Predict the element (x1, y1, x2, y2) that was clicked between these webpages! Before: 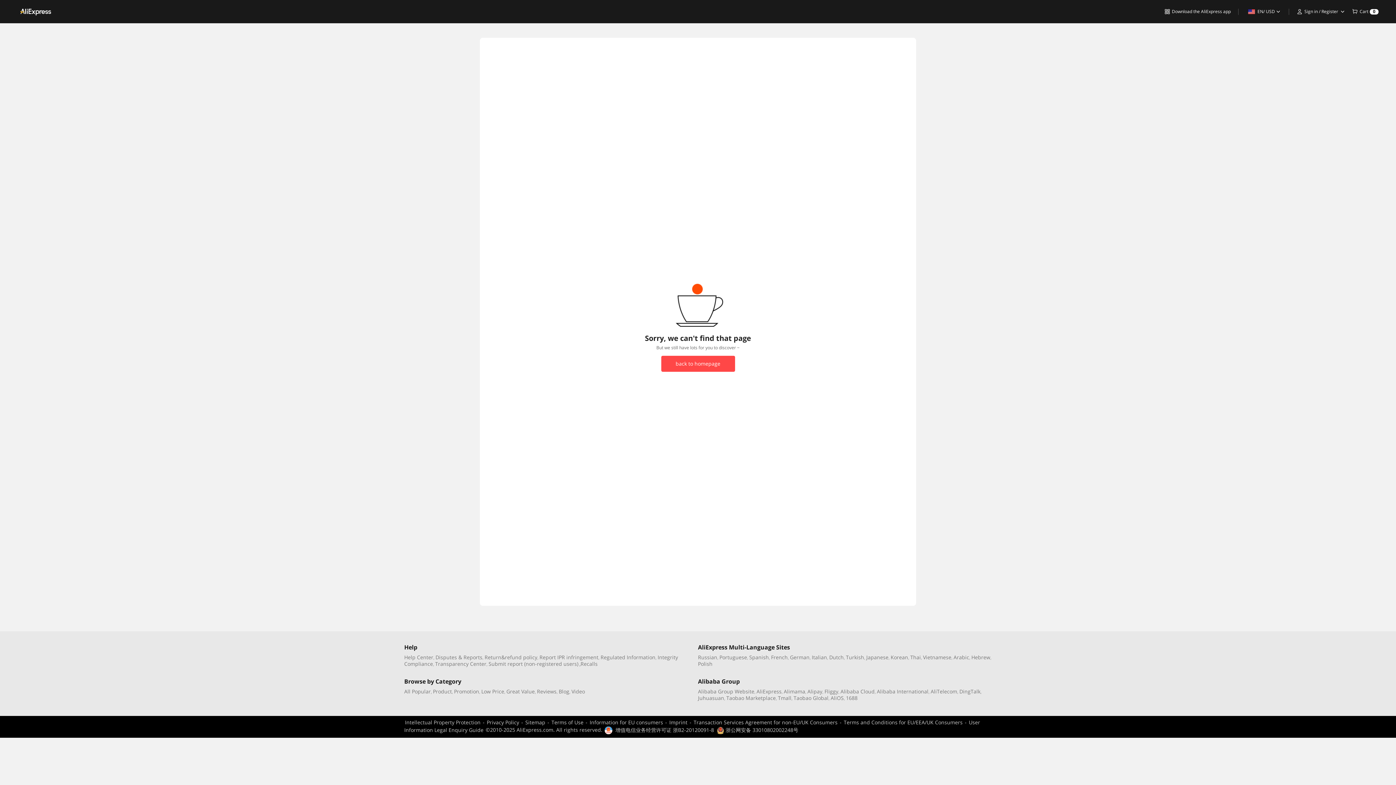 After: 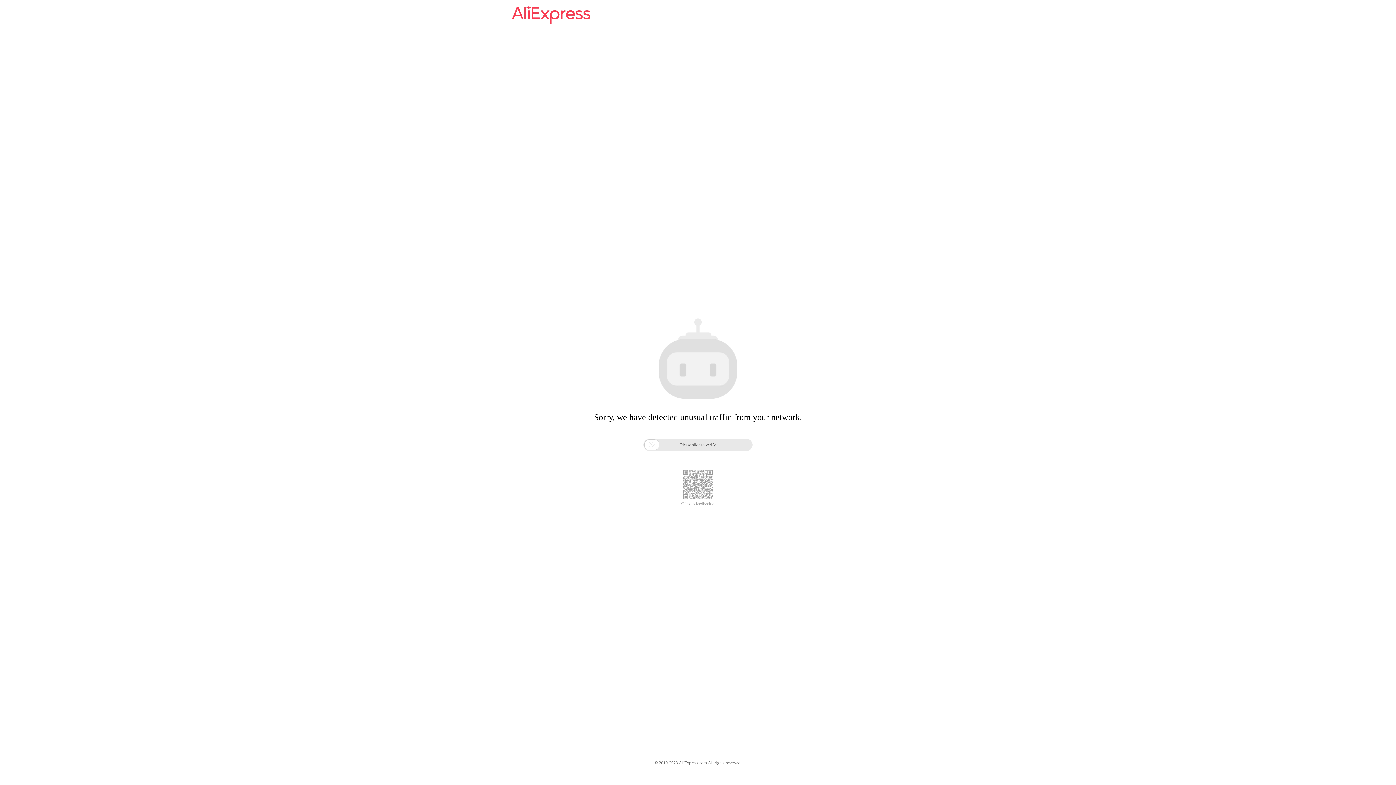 Action: label: Thai bbox: (910, 654, 921, 661)